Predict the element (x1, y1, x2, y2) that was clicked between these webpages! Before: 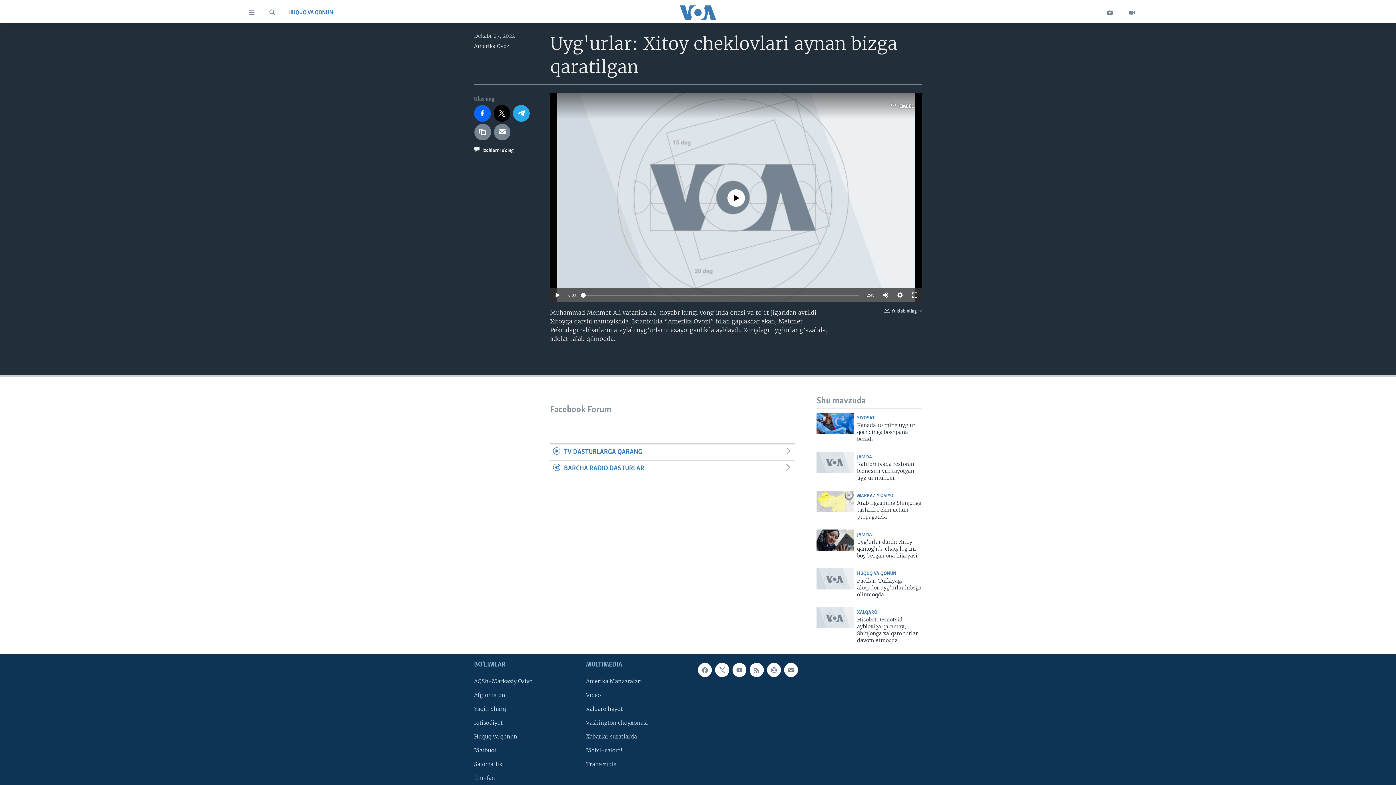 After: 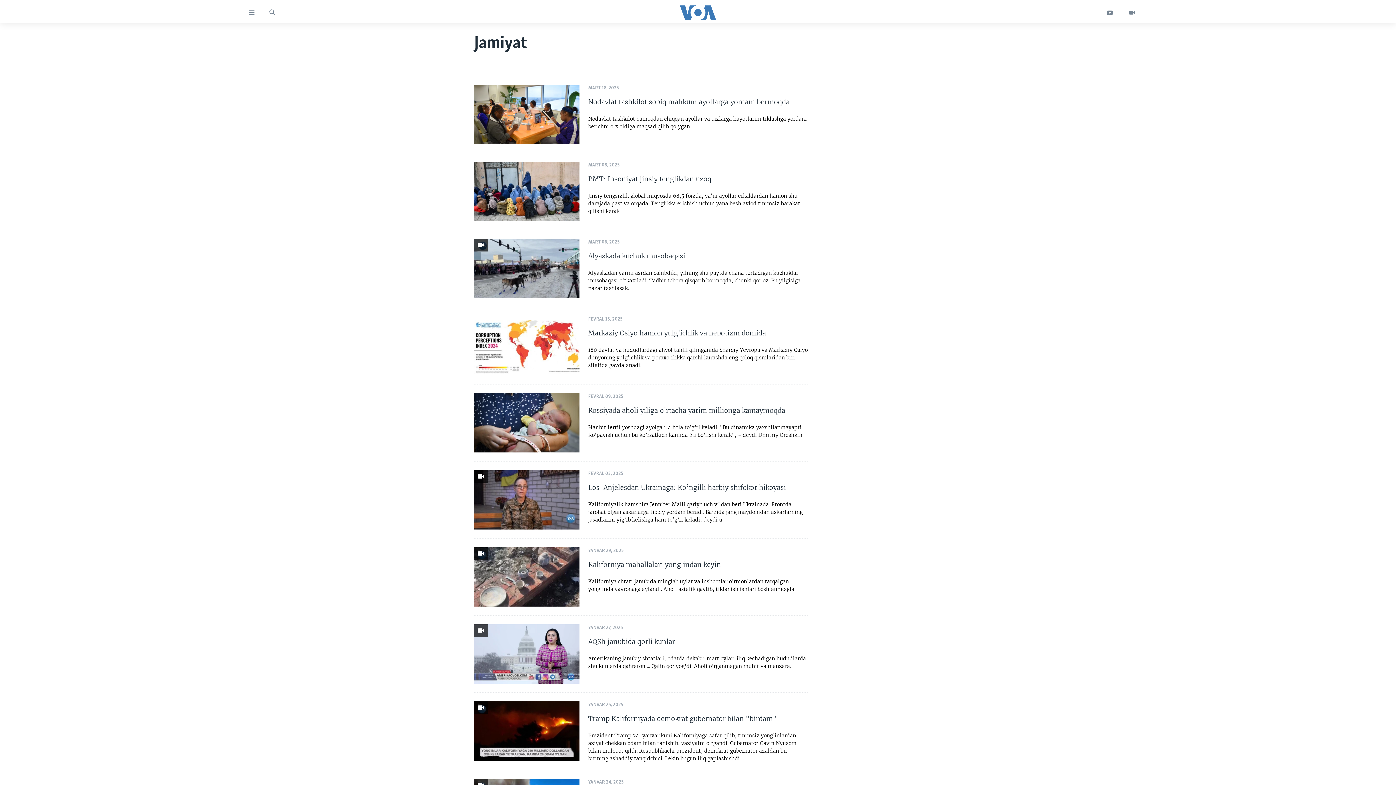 Action: bbox: (857, 532, 874, 537) label: JAMIYAT